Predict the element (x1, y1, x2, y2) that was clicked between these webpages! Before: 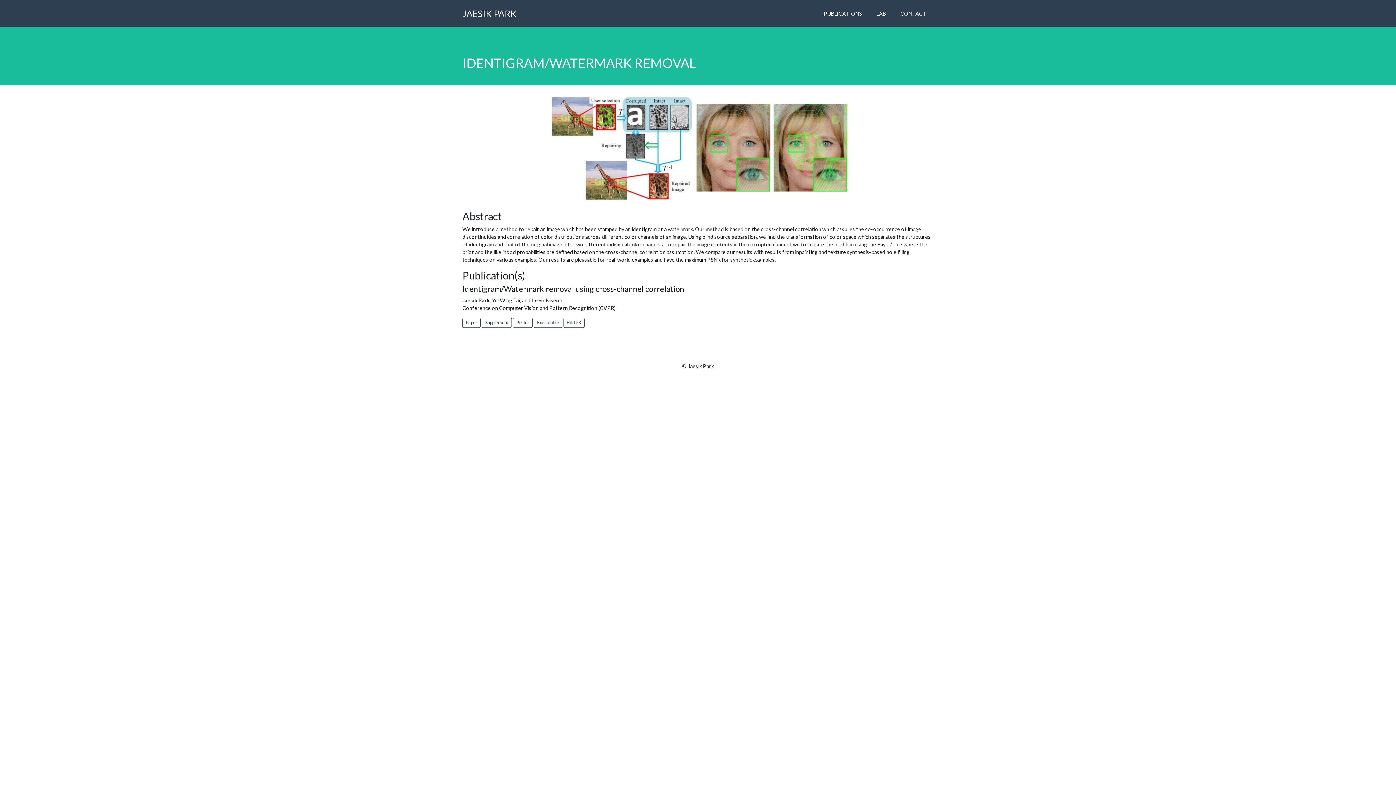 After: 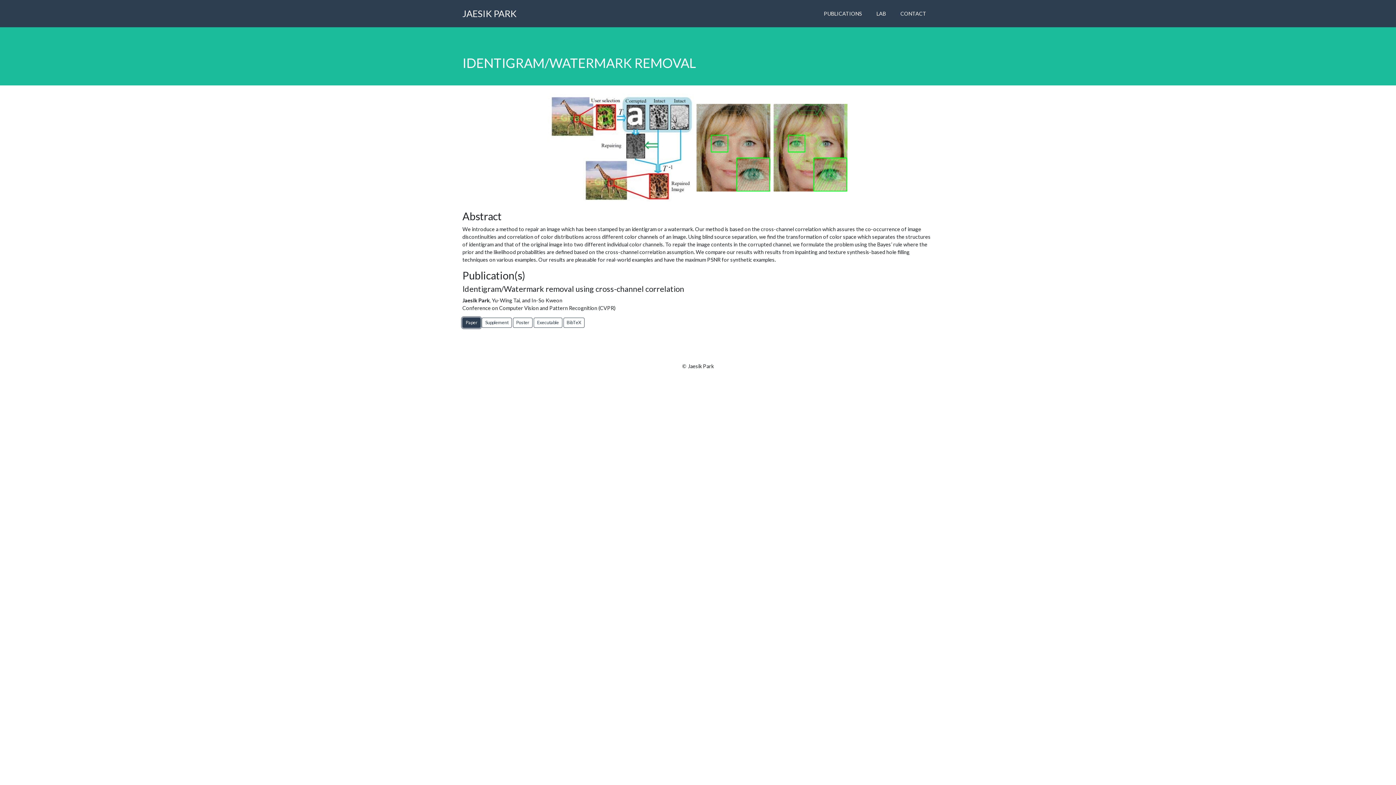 Action: bbox: (462, 317, 480, 328) label: Paper